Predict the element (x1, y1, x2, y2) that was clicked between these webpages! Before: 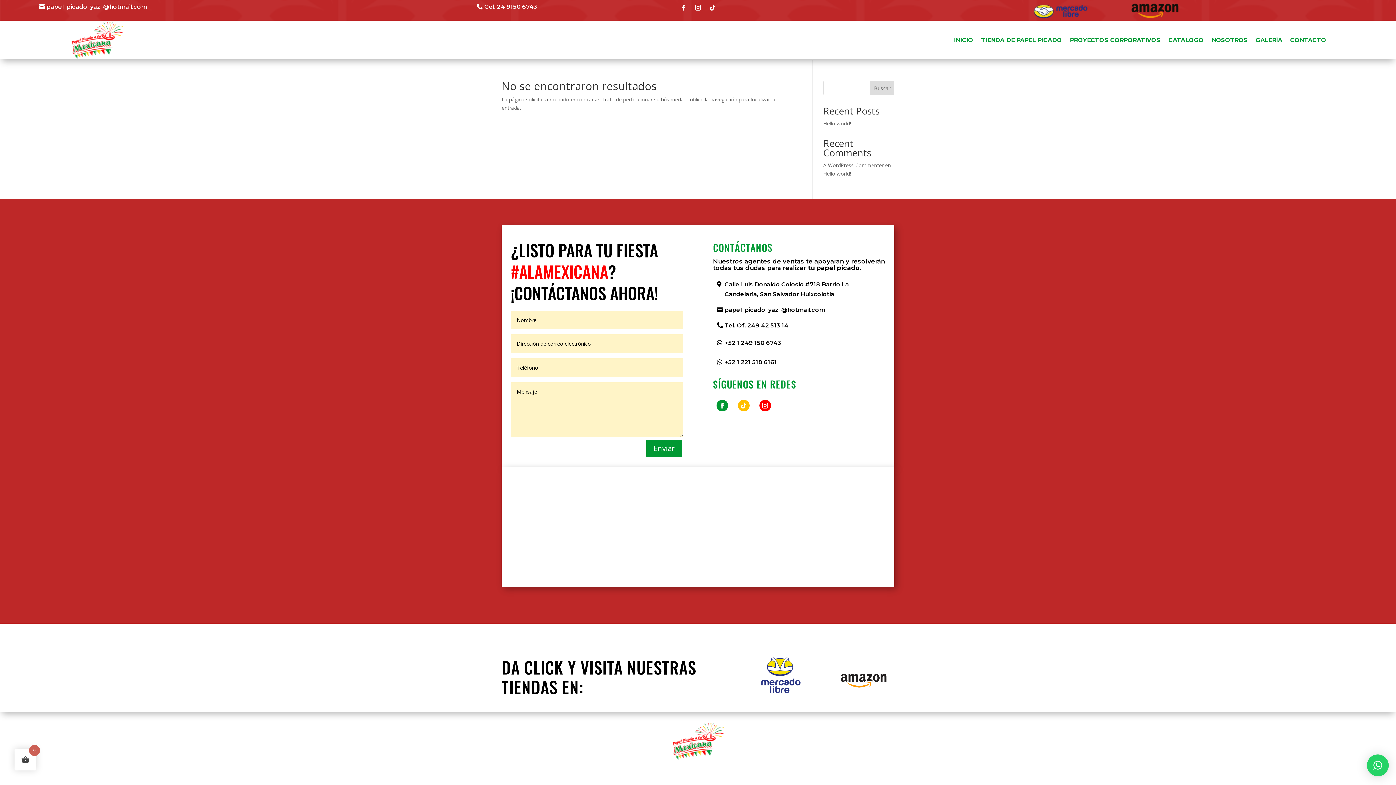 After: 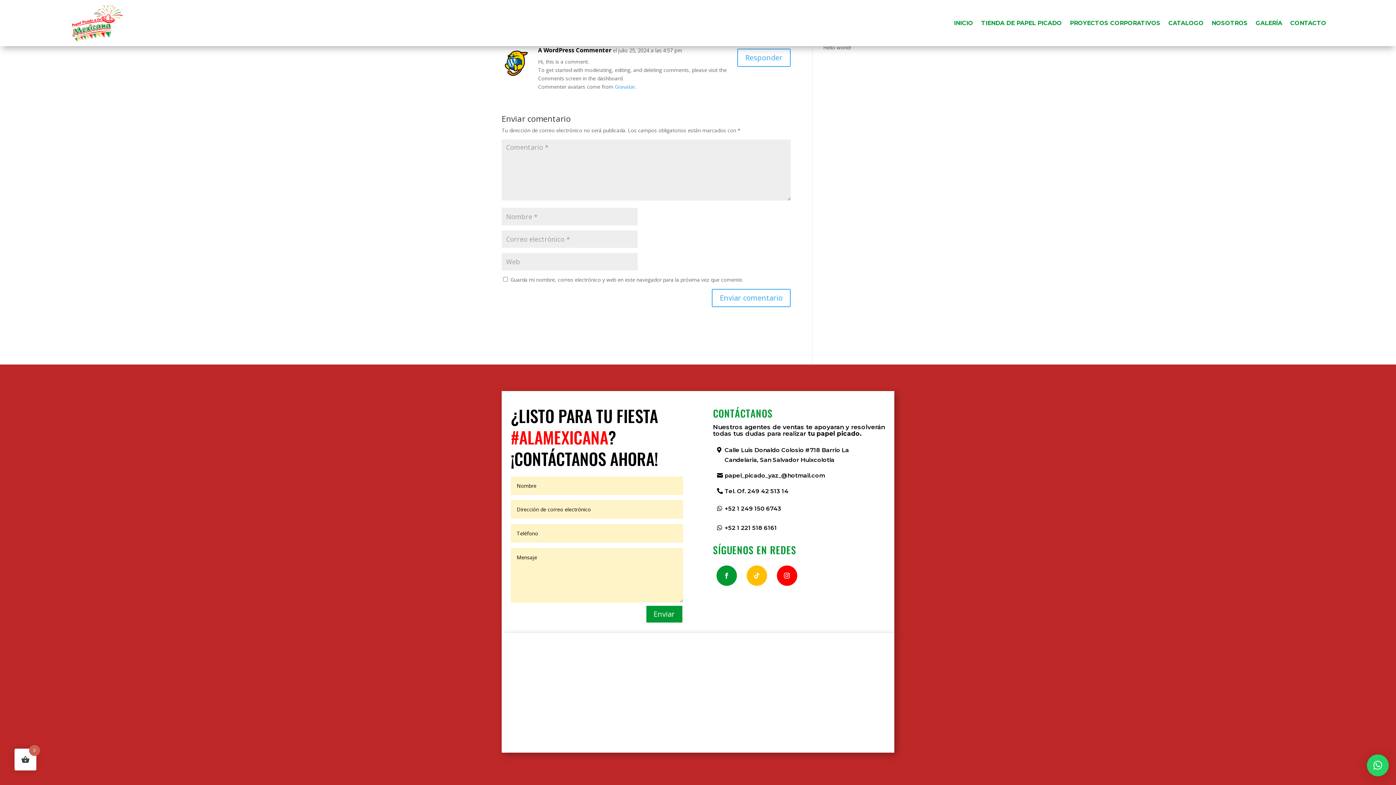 Action: label: Hello world! bbox: (823, 170, 851, 177)